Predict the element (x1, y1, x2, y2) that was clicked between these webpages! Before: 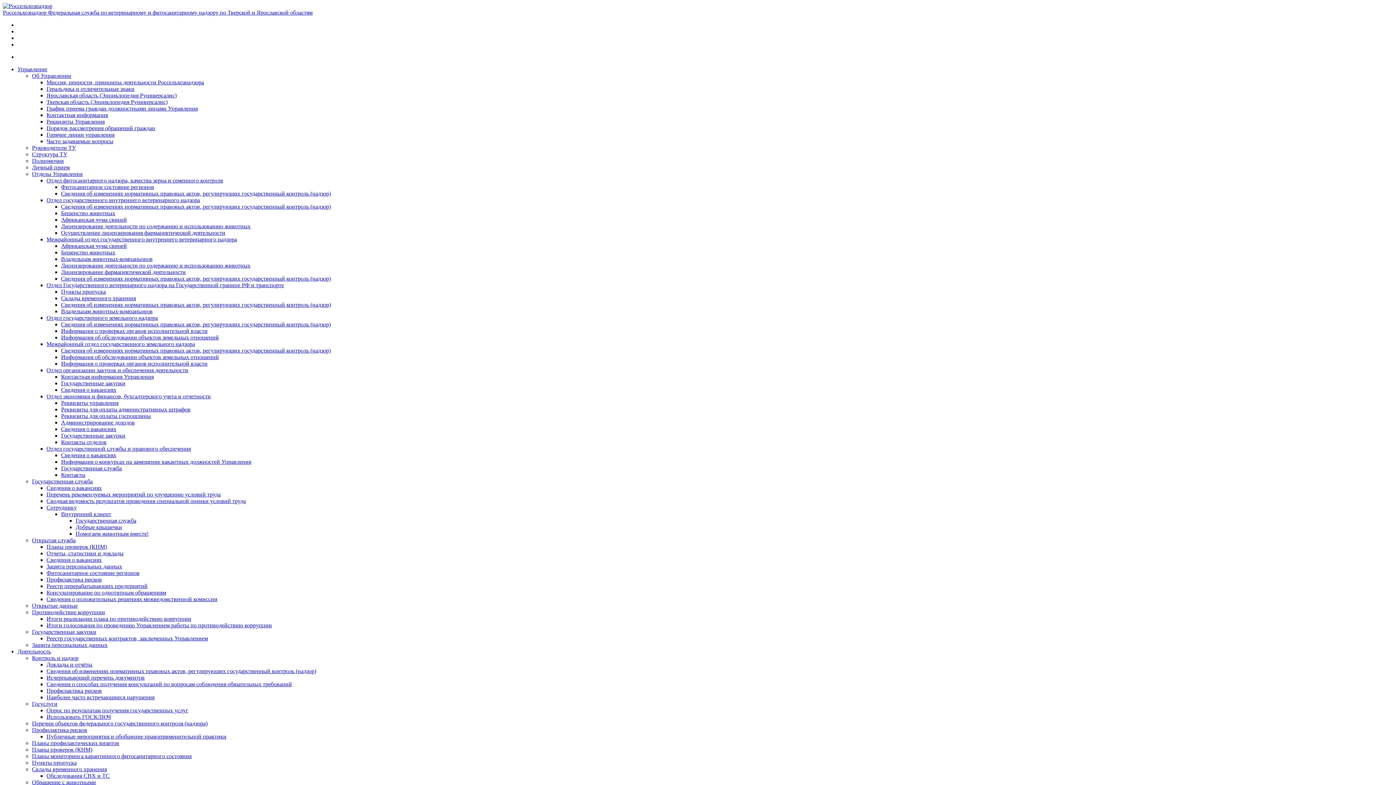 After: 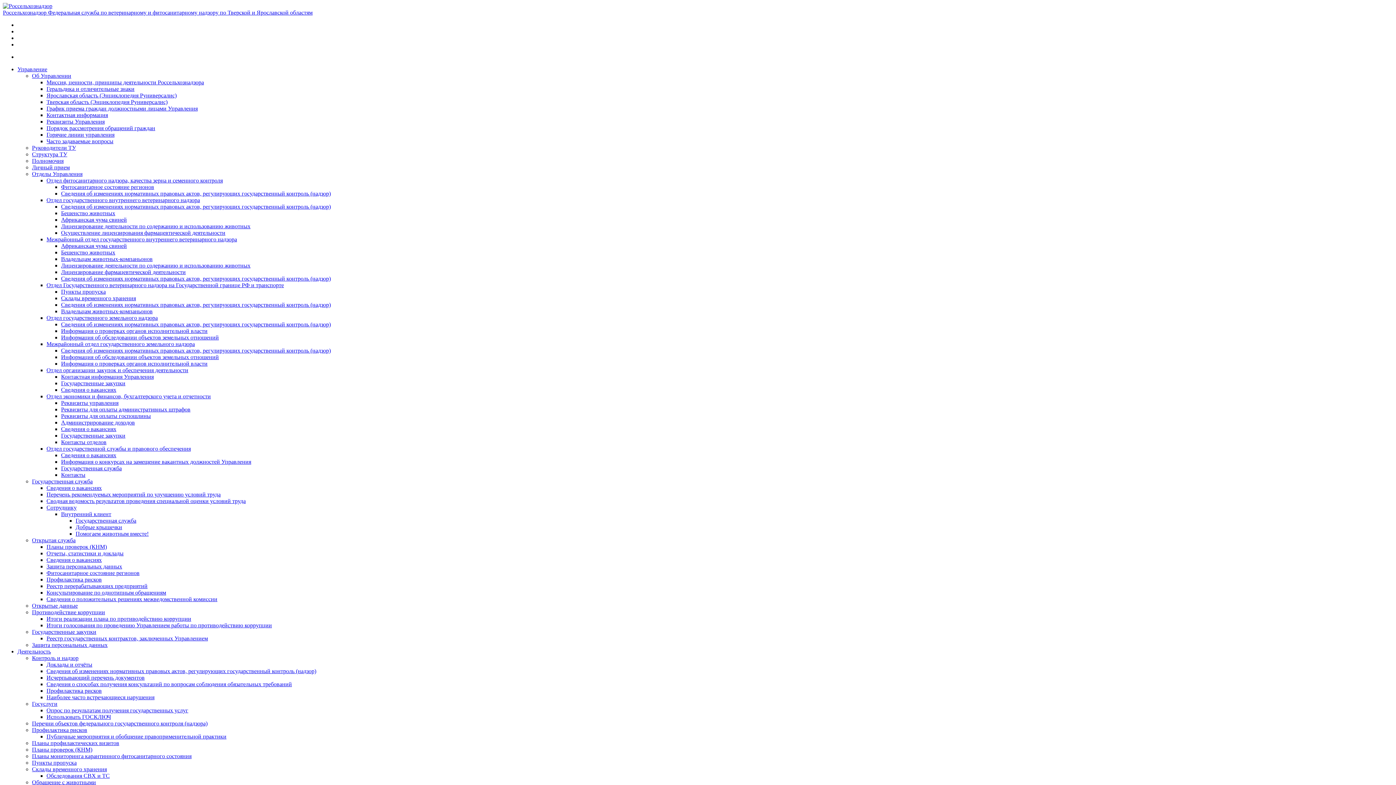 Action: label: Африканская чума свиней bbox: (61, 242, 126, 249)